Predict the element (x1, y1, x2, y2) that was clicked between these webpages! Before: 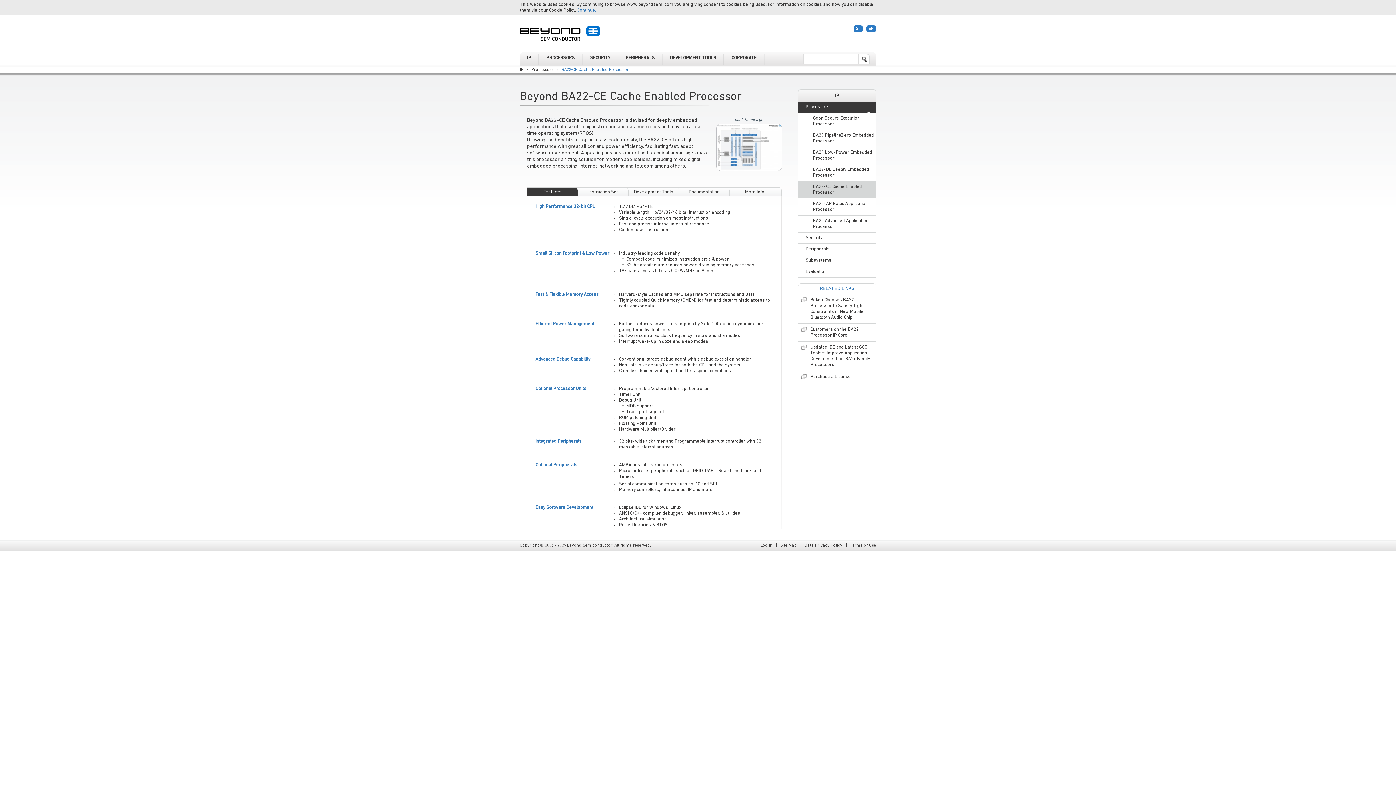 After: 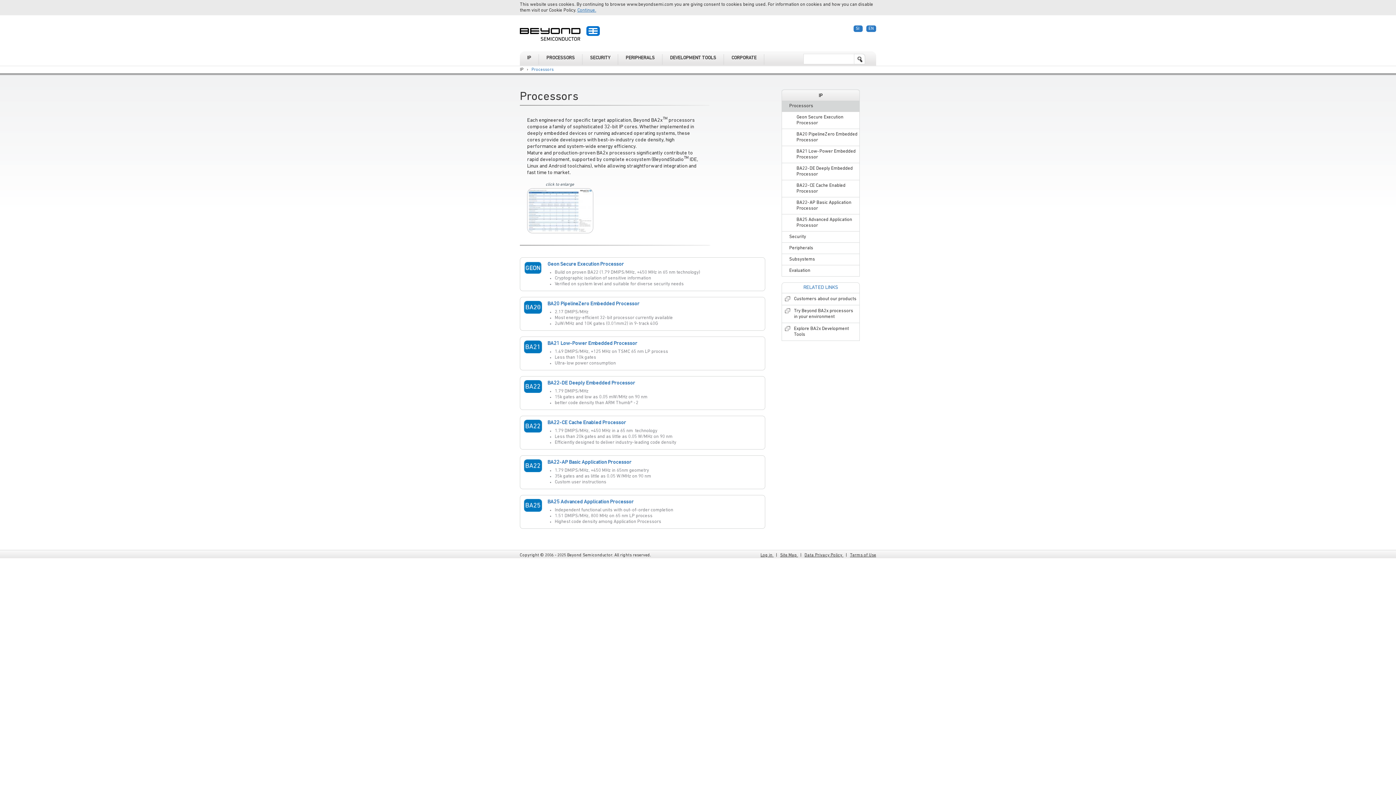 Action: bbox: (798, 104, 876, 110) label: Processors